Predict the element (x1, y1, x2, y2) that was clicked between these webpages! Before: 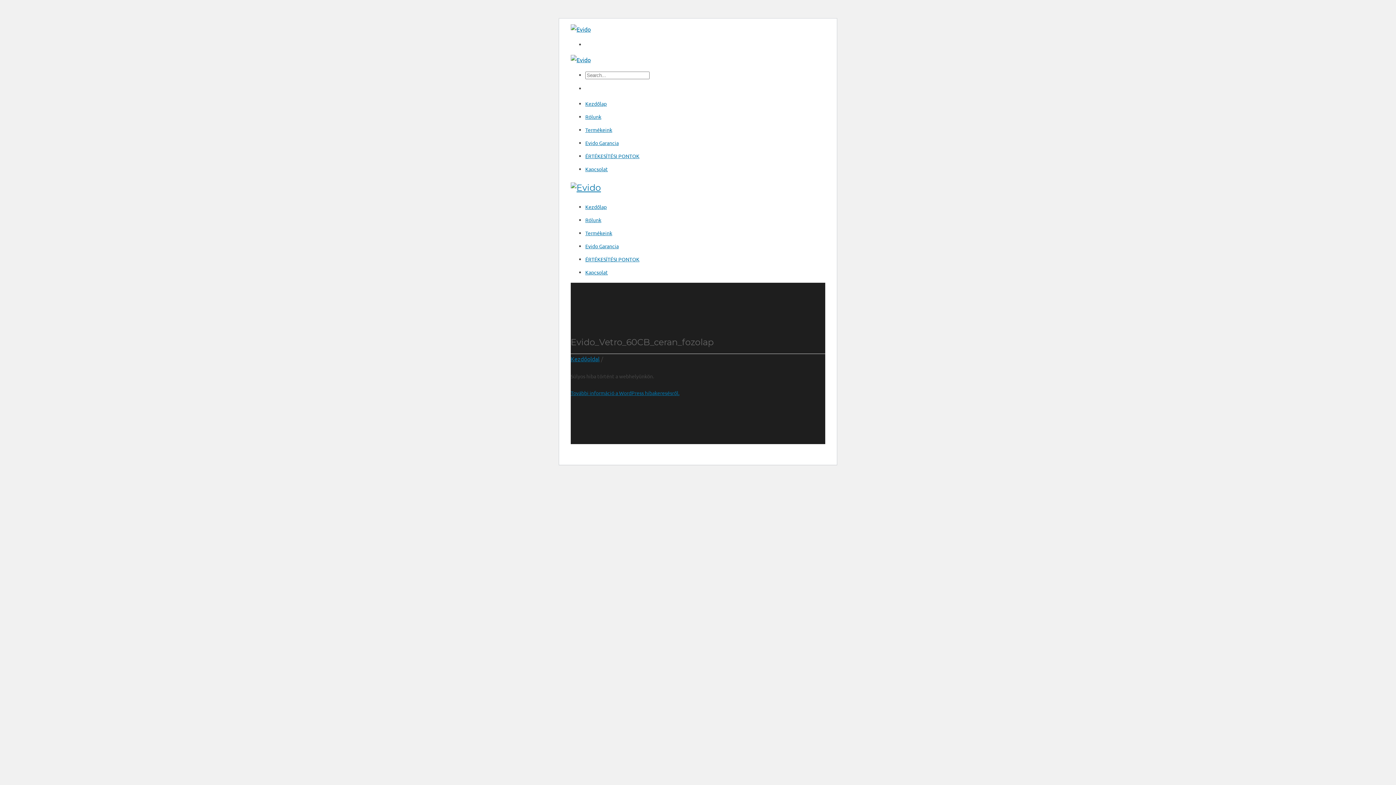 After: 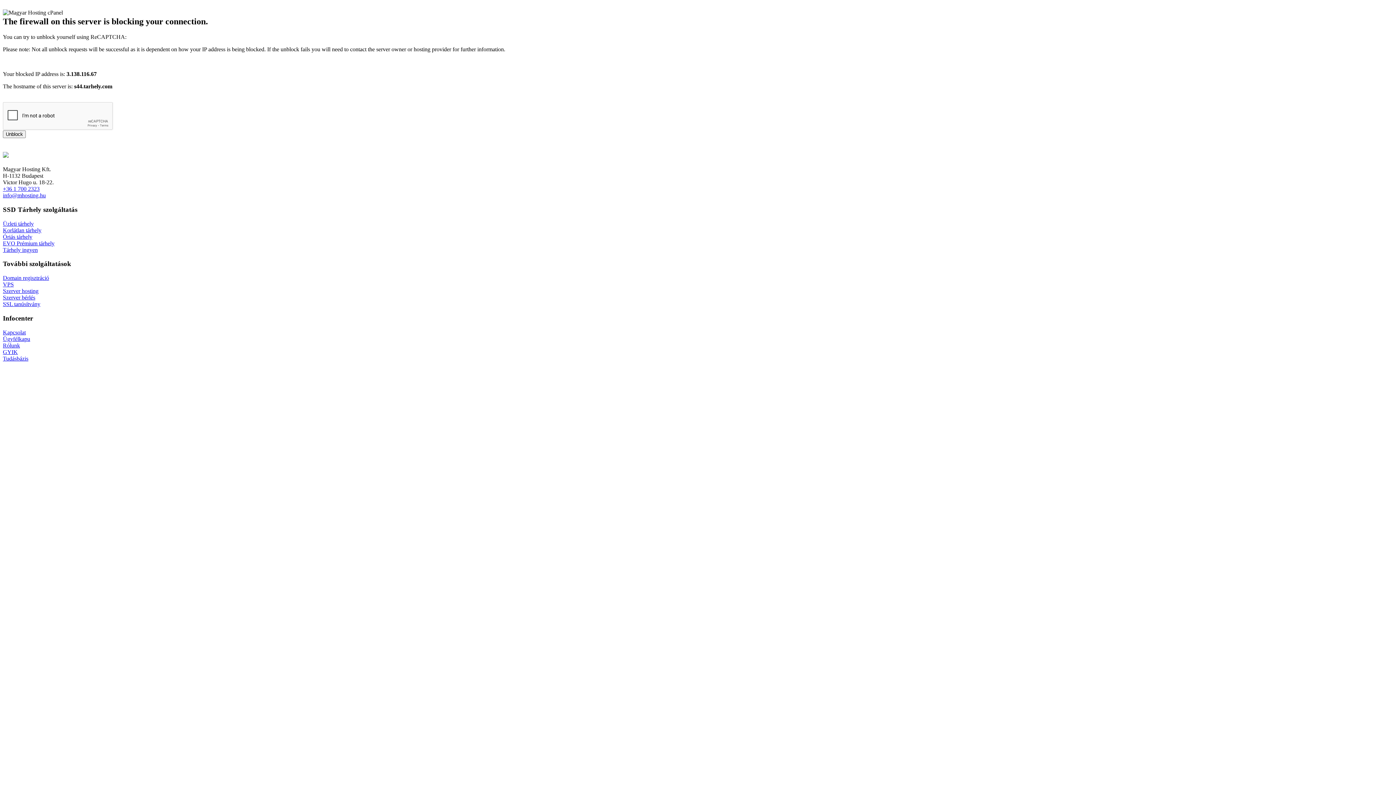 Action: bbox: (570, 355, 599, 362) label: Kezdőoldal